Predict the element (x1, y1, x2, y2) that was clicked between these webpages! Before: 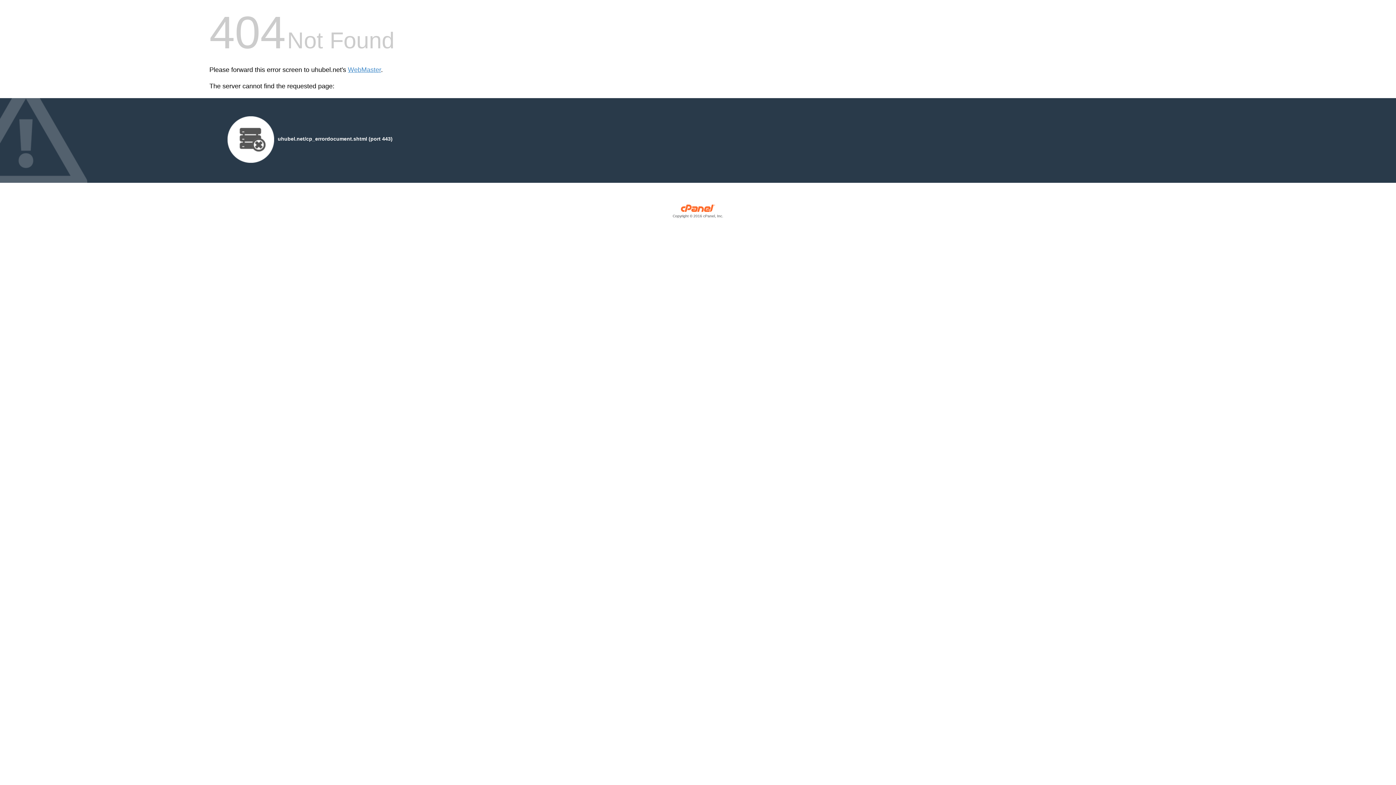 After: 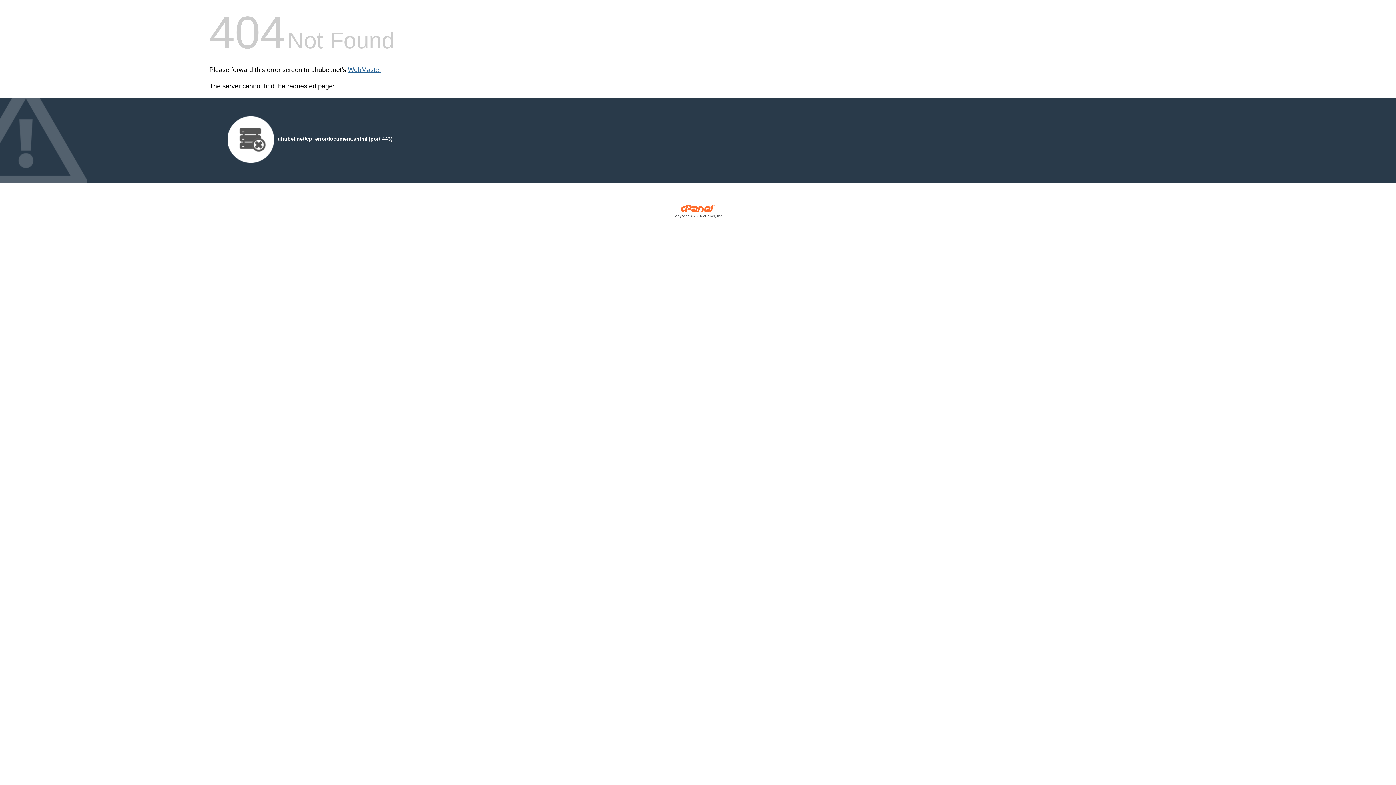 Action: label: WebMaster bbox: (348, 66, 381, 73)